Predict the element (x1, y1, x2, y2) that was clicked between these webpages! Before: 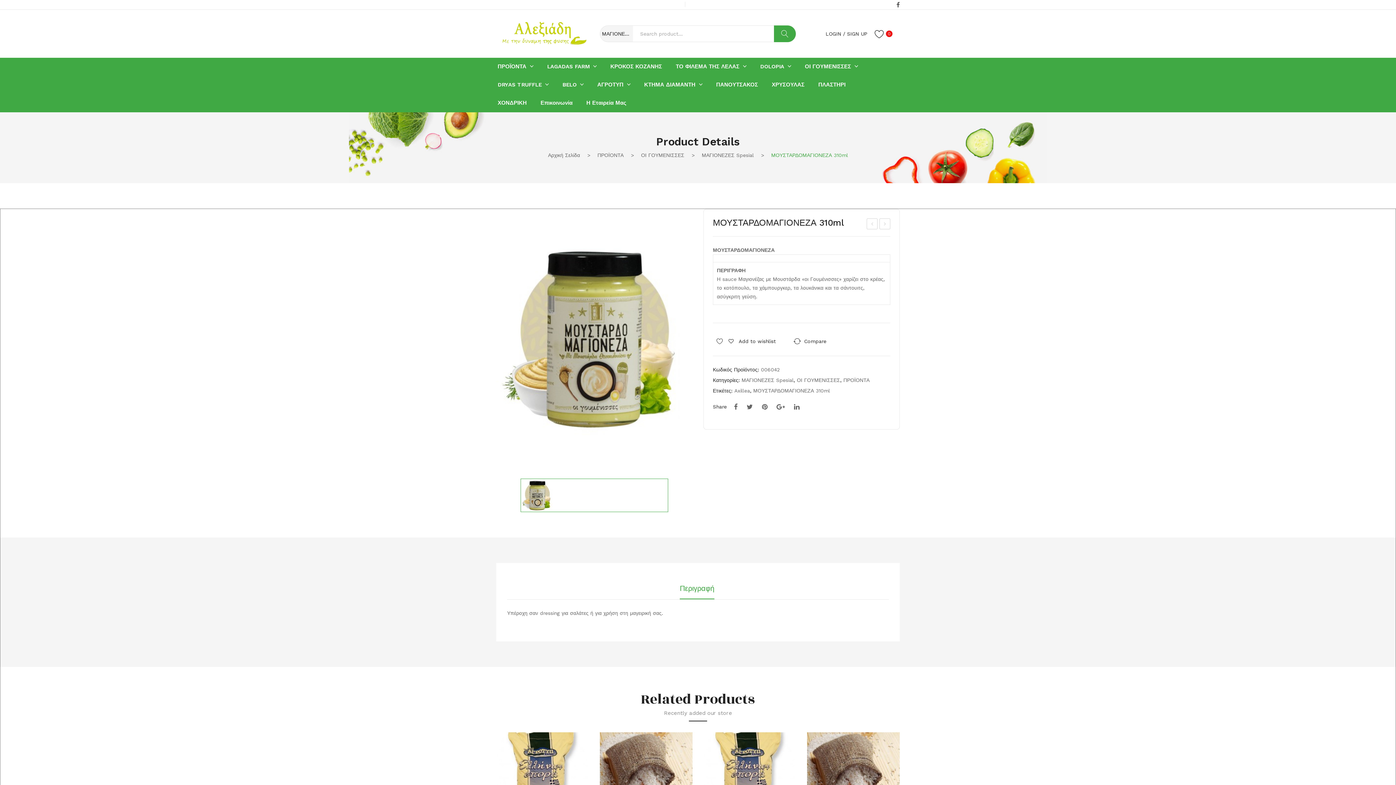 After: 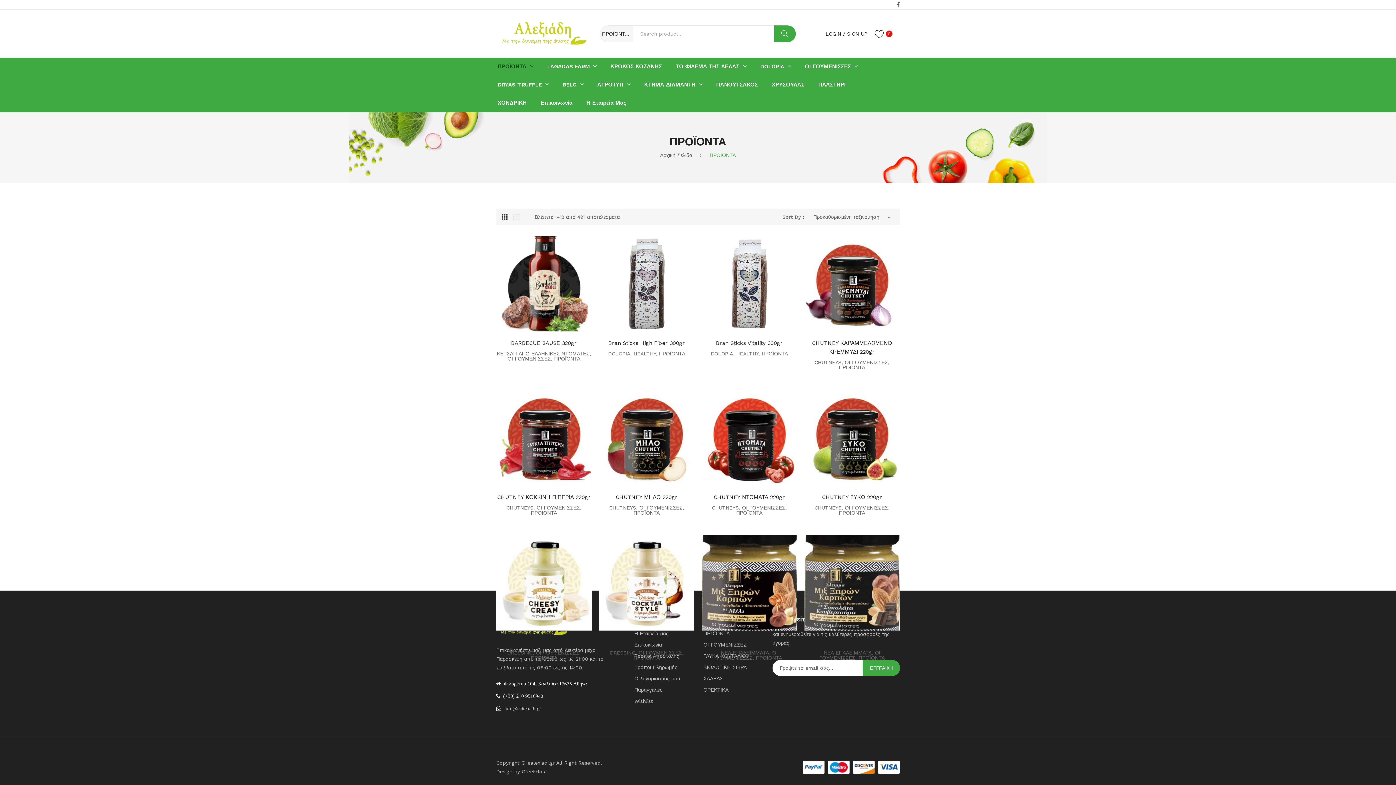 Action: label: ΠΡΟΪΟΝΤΑ bbox: (843, 377, 869, 383)